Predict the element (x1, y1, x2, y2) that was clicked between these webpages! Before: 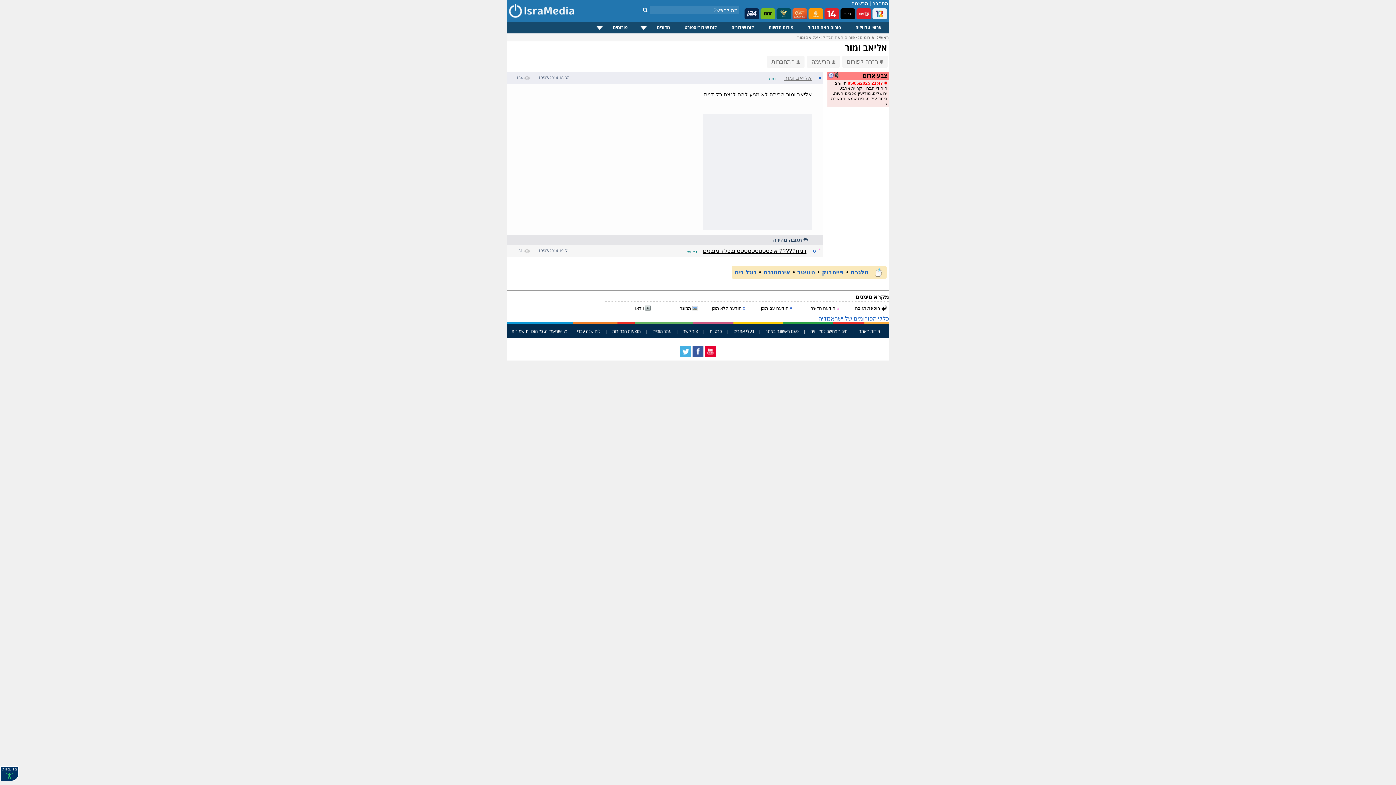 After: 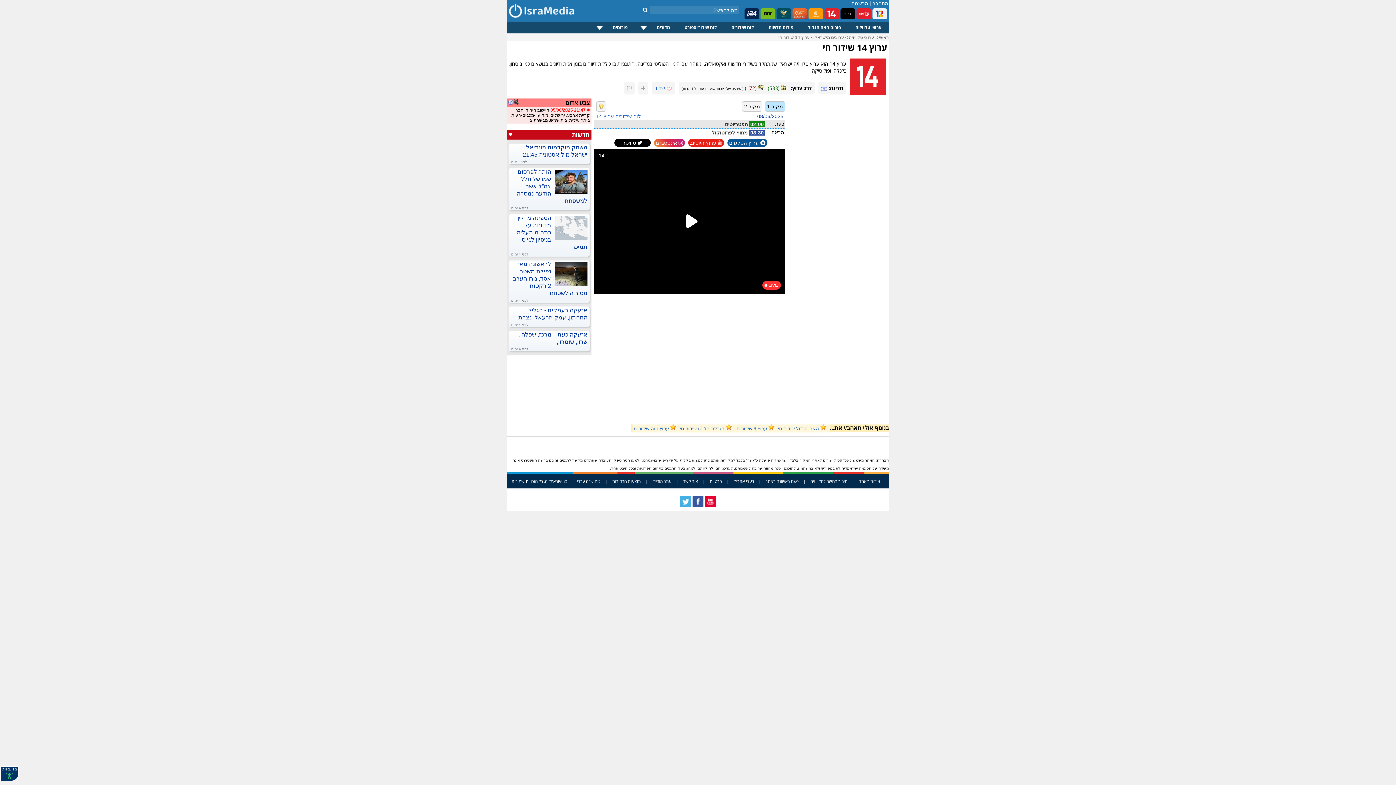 Action: bbox: (824, 8, 839, 20)